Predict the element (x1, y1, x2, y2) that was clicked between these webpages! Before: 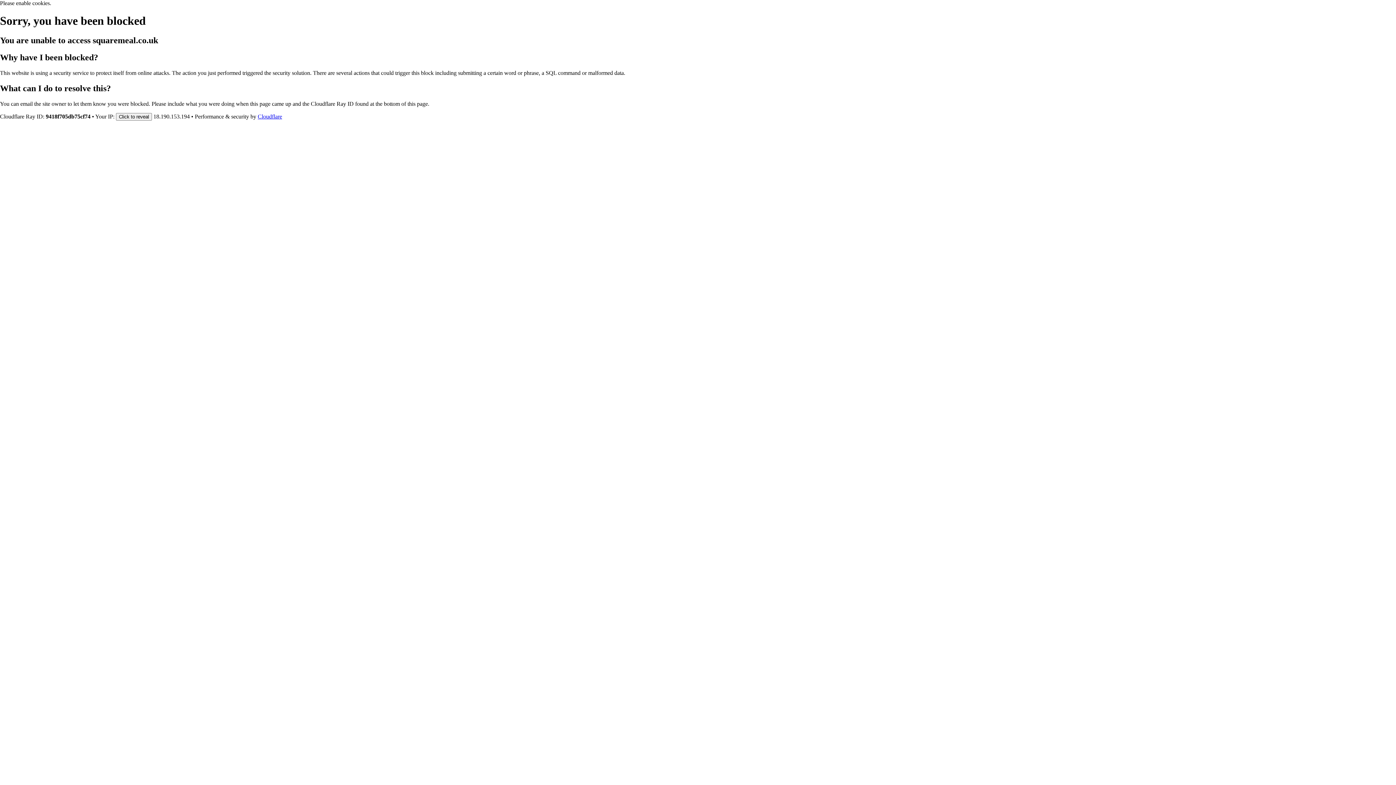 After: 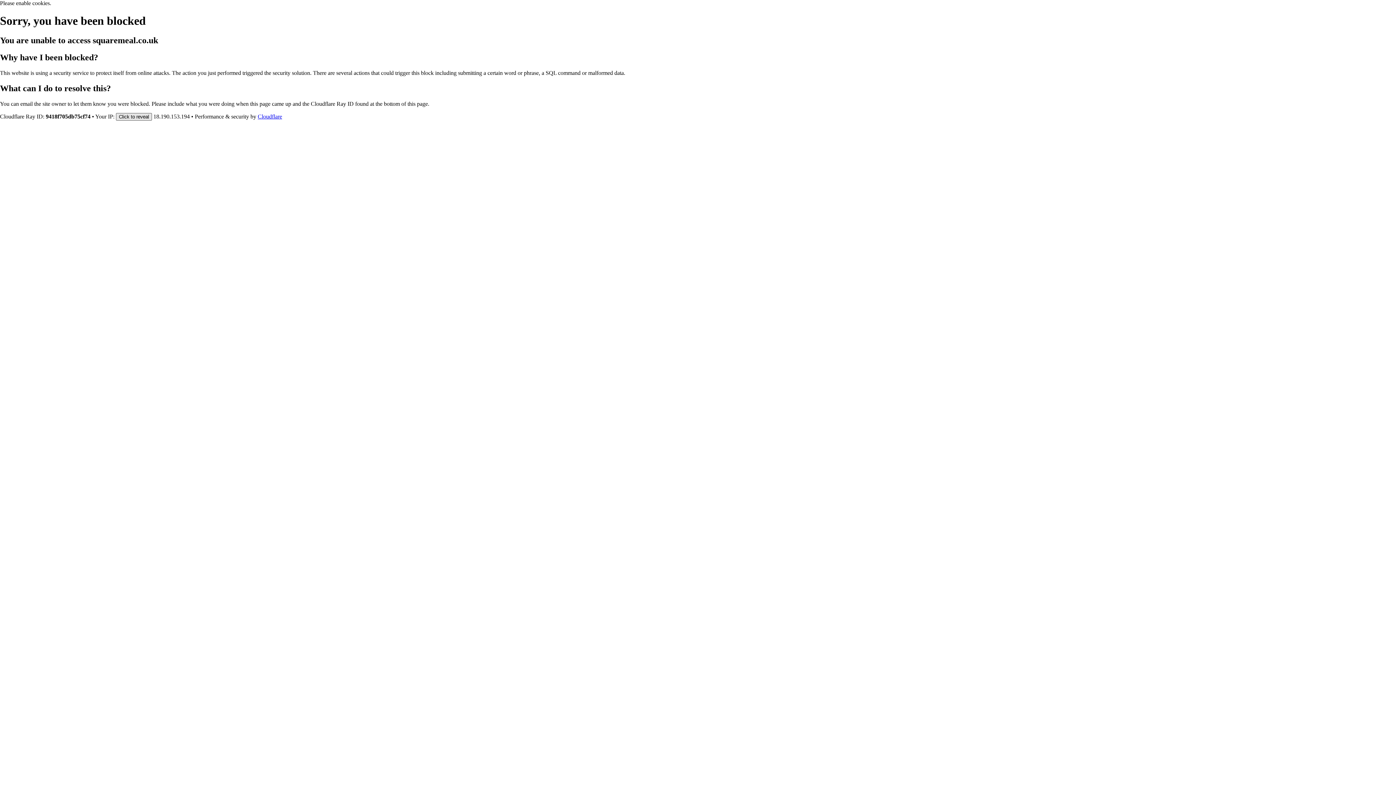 Action: bbox: (116, 112, 152, 120) label: Click to reveal